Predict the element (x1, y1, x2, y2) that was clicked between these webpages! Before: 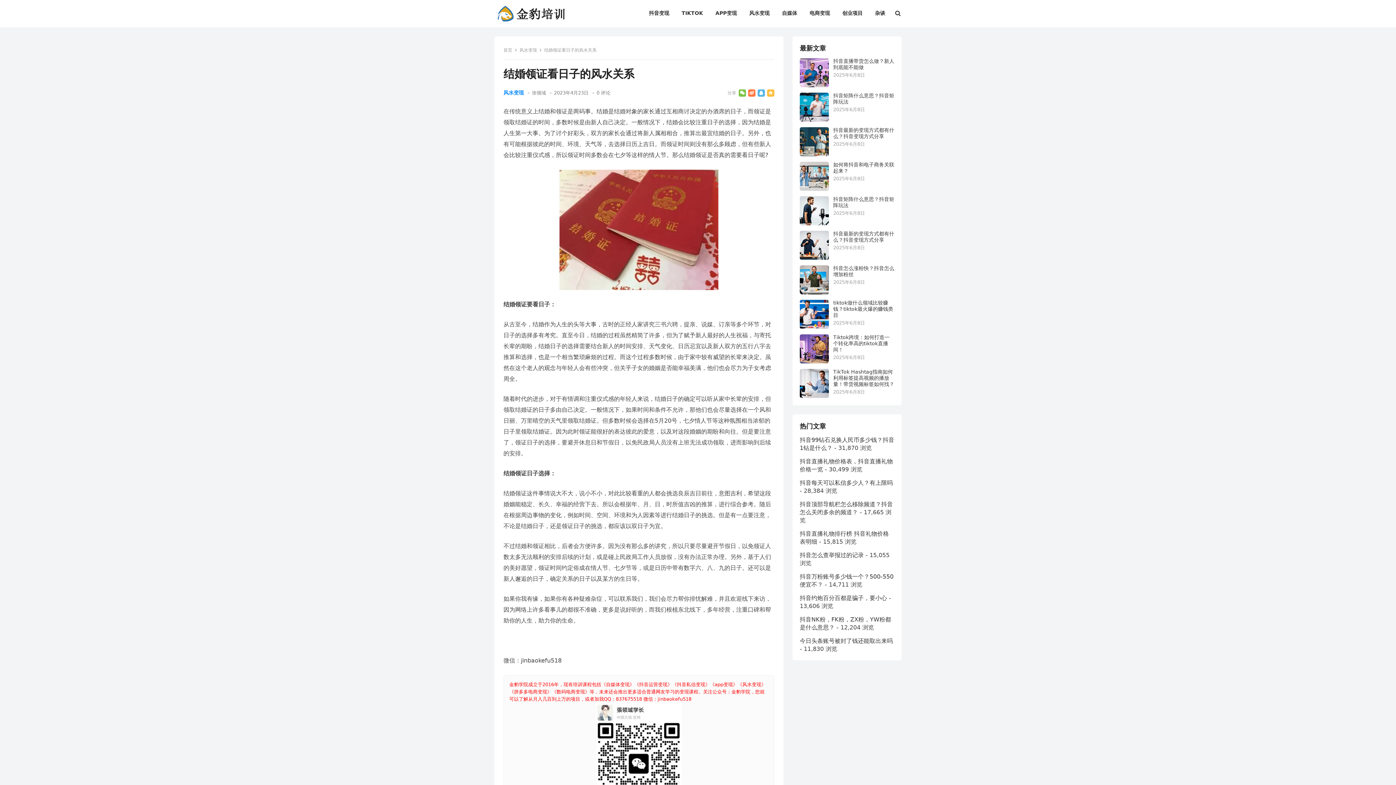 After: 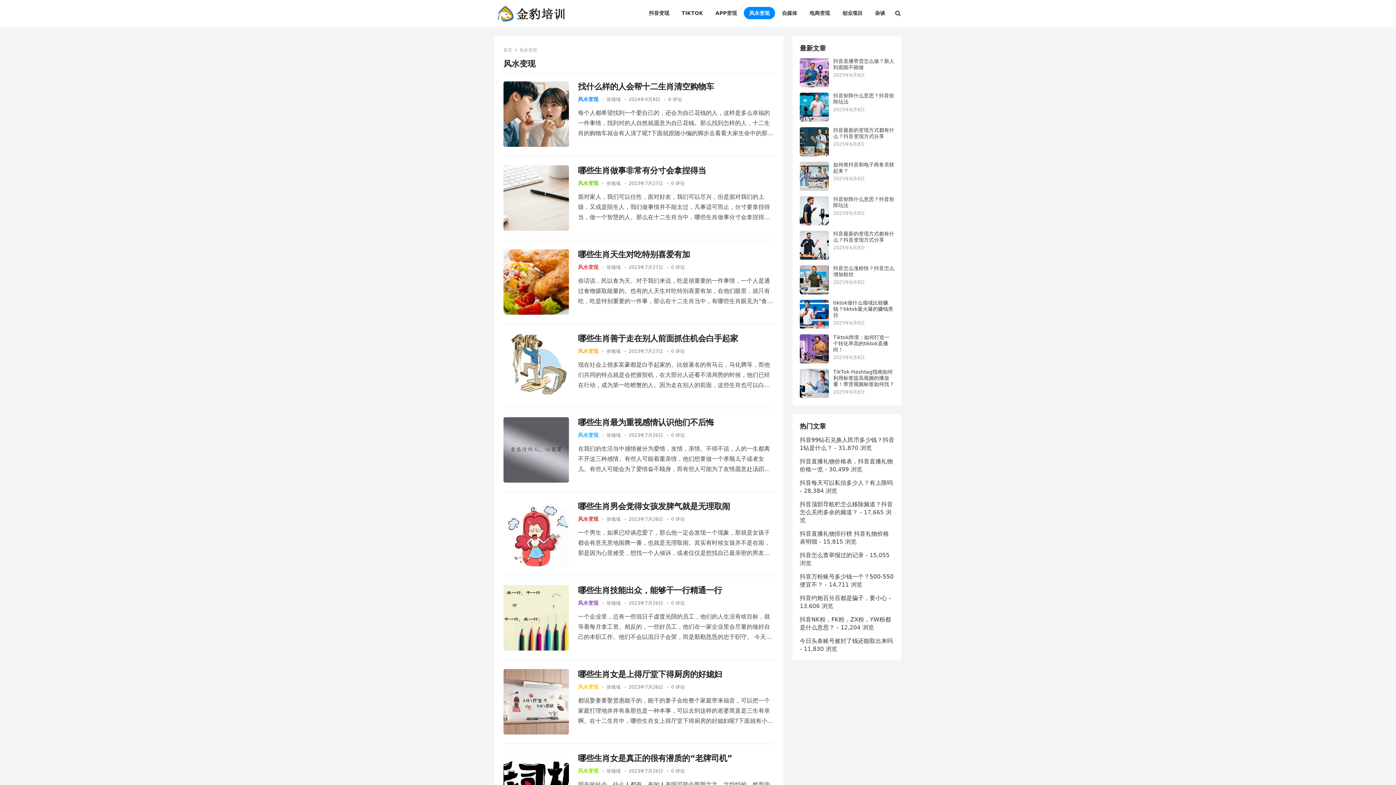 Action: bbox: (519, 47, 542, 52) label: 风水变现